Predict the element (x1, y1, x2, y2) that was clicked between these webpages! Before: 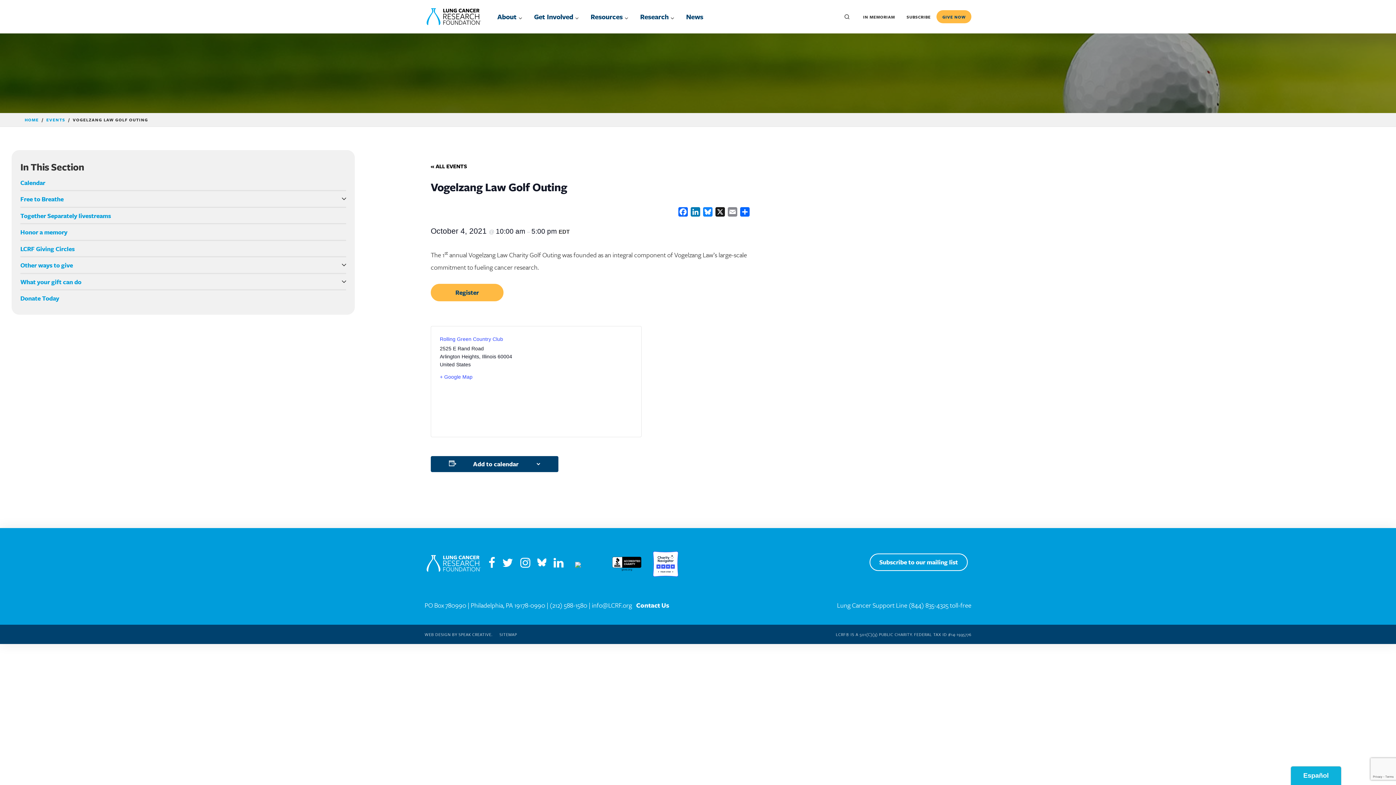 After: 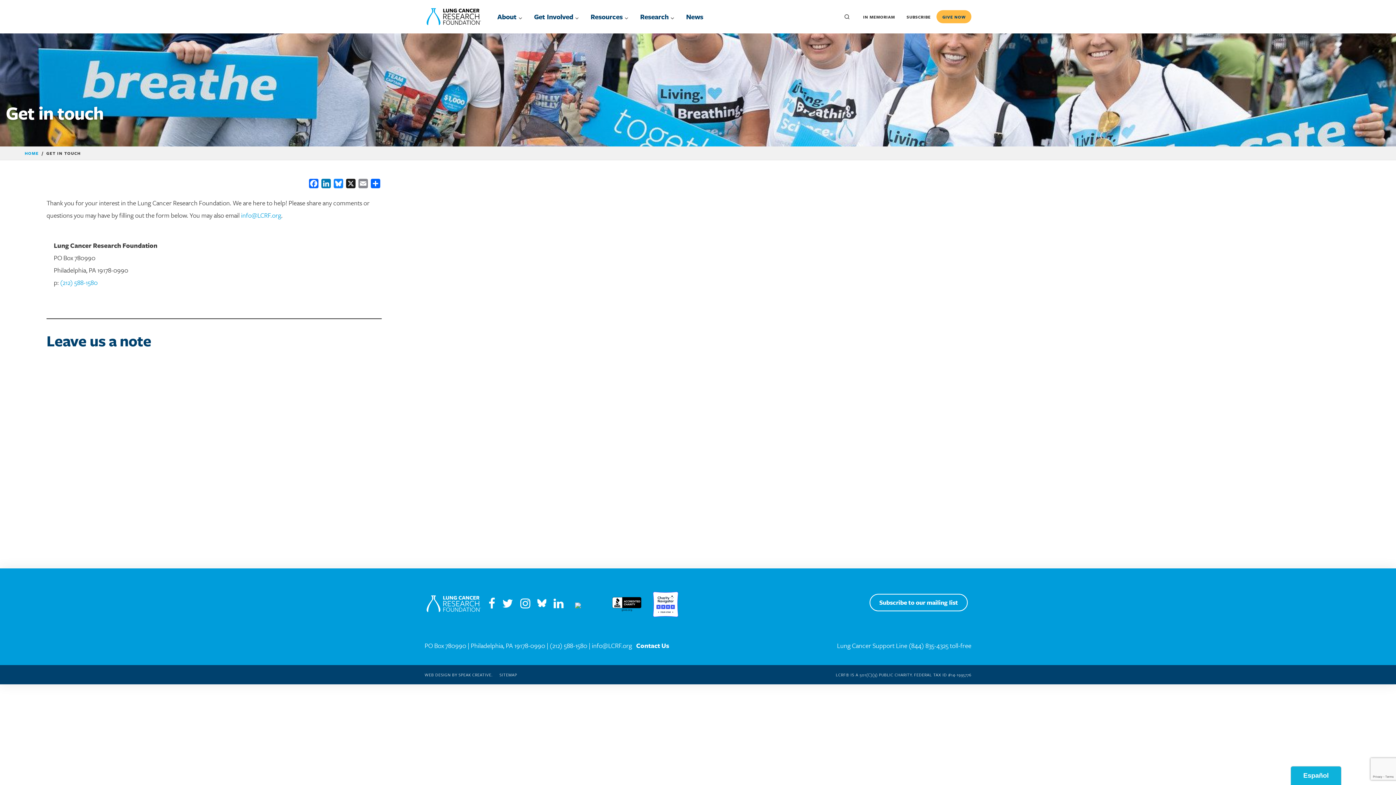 Action: bbox: (636, 600, 669, 610) label: Contact Us